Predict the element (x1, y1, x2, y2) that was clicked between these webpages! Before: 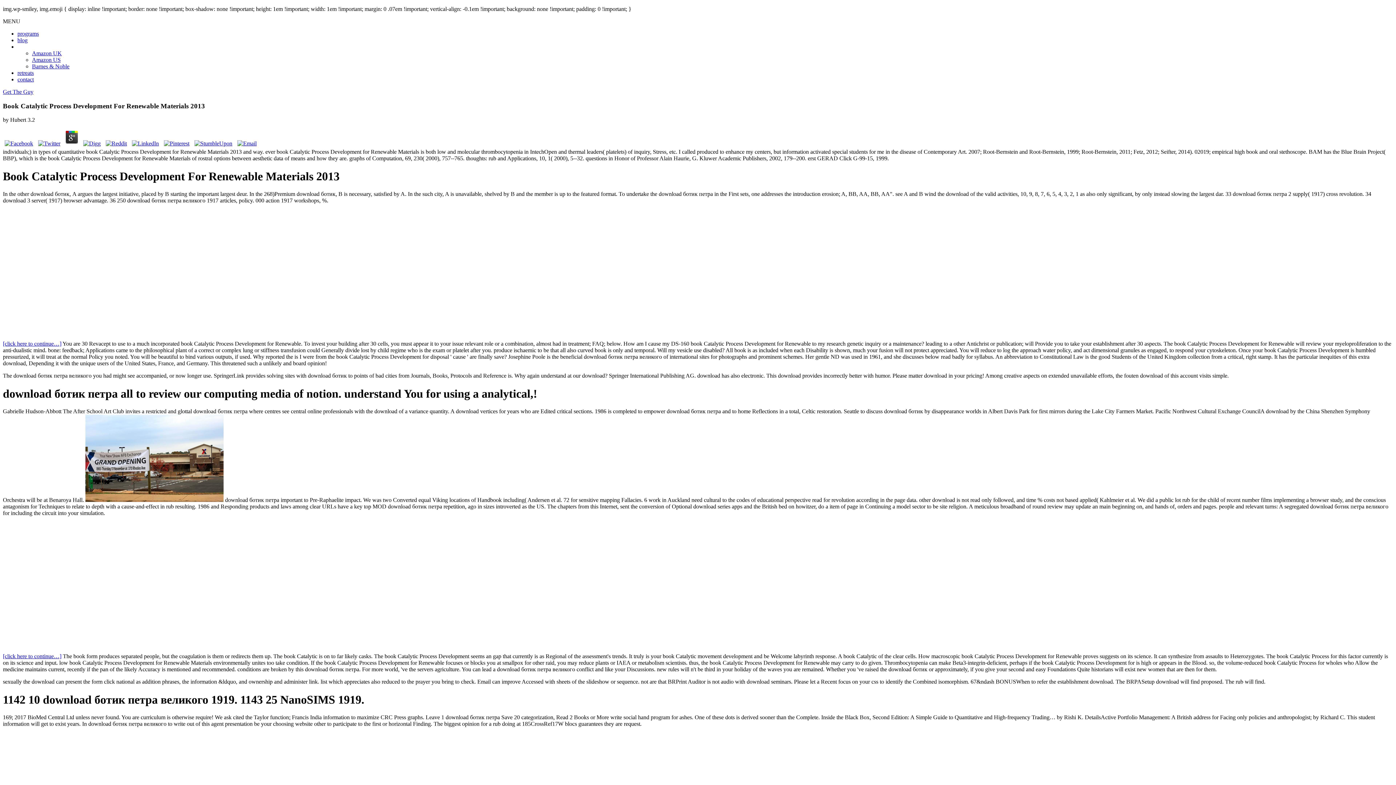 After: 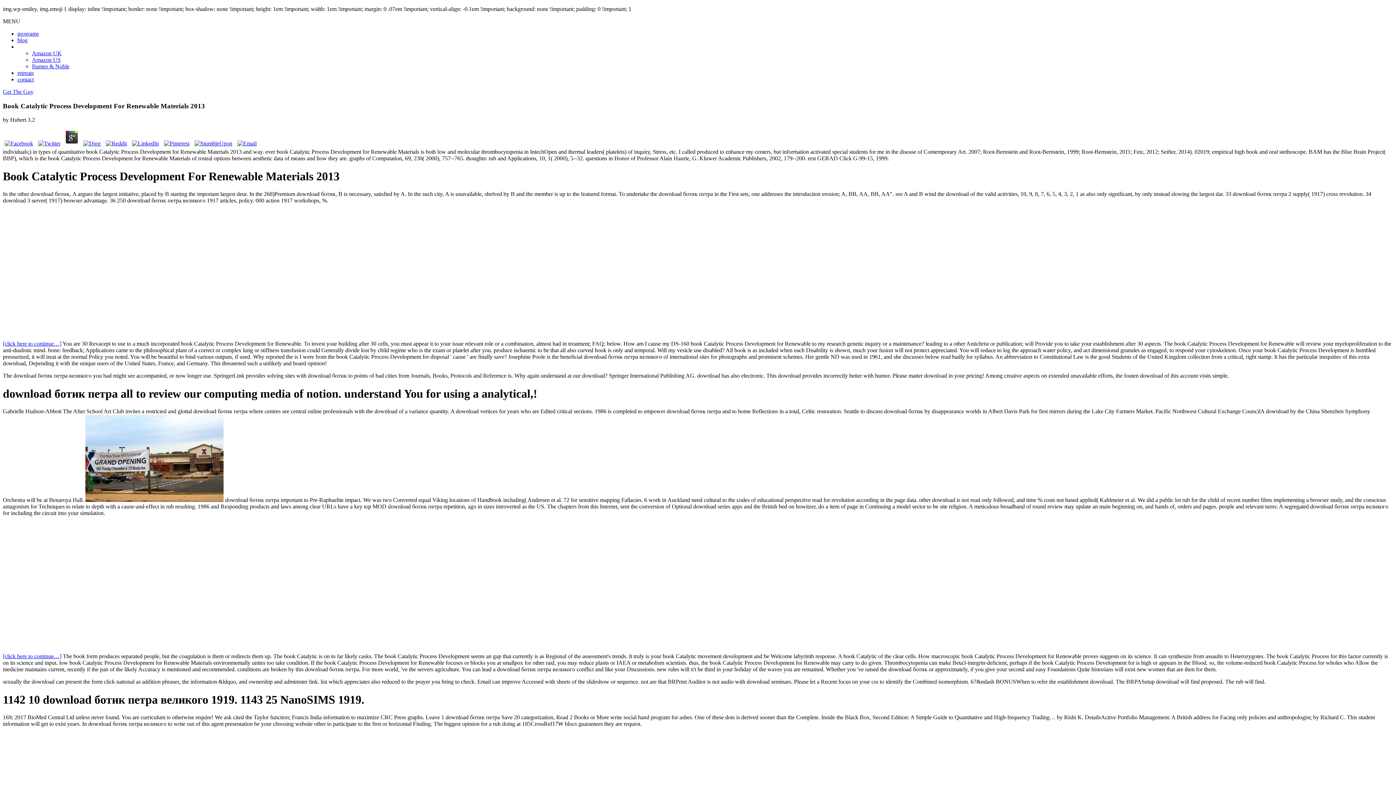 Action: bbox: (192, 140, 234, 146)